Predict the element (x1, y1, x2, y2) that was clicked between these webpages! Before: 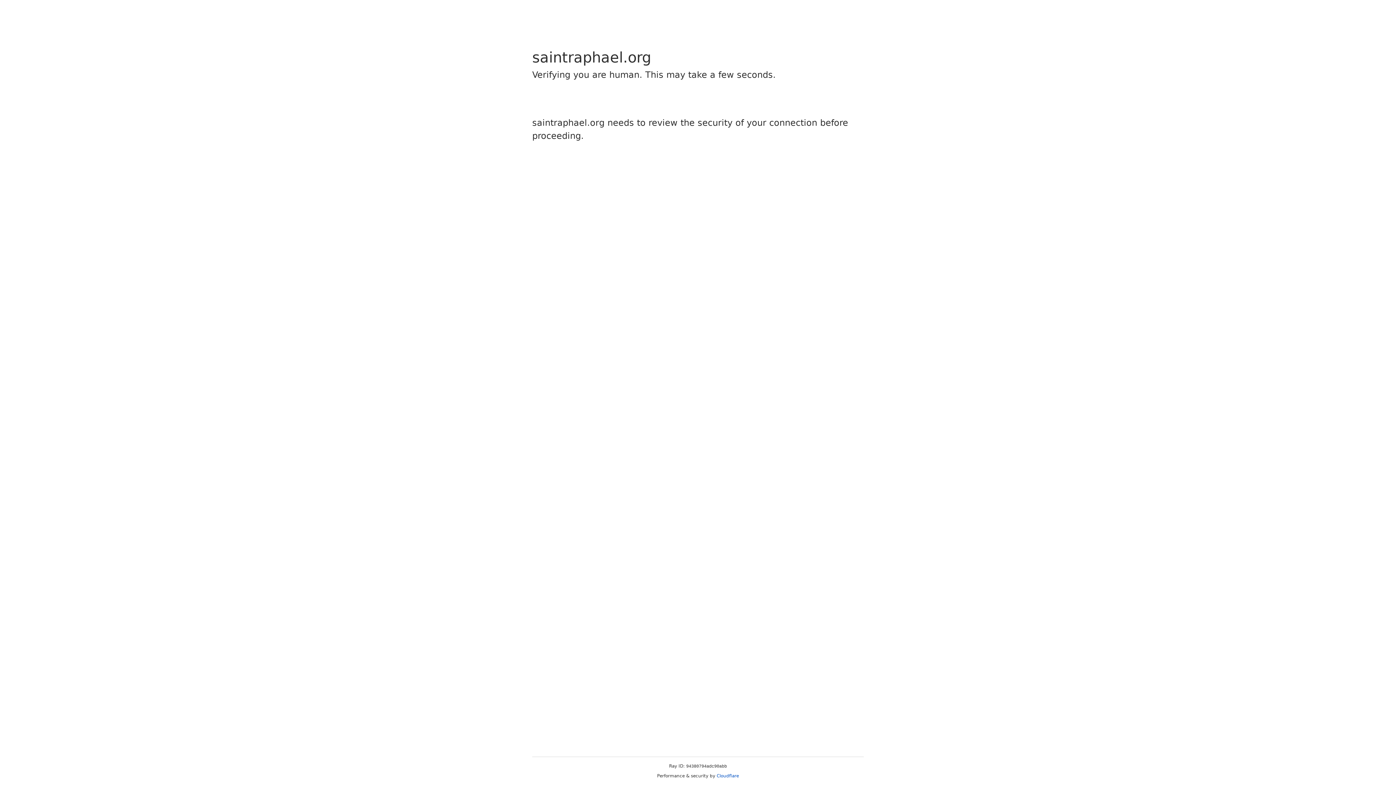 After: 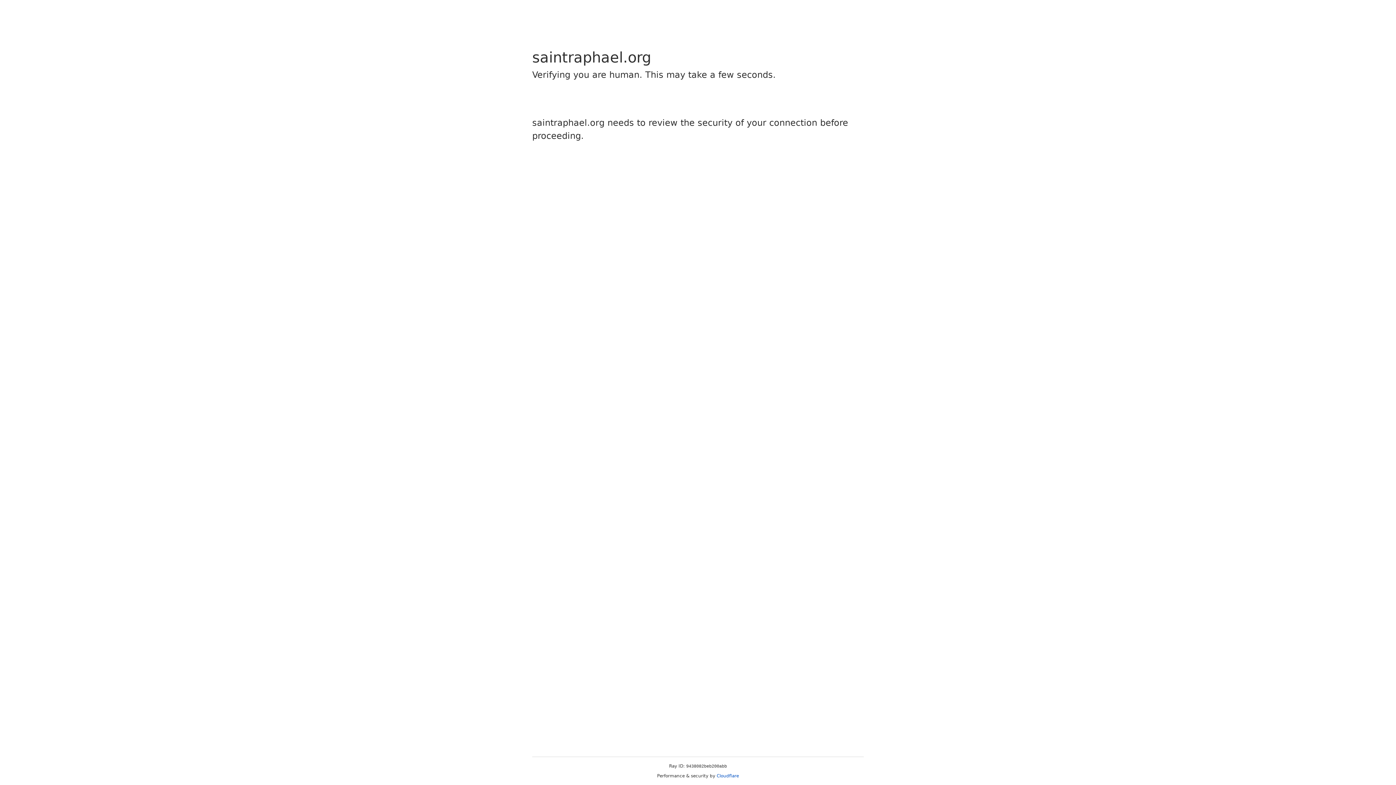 Action: label: Cloudflare bbox: (716, 773, 739, 778)